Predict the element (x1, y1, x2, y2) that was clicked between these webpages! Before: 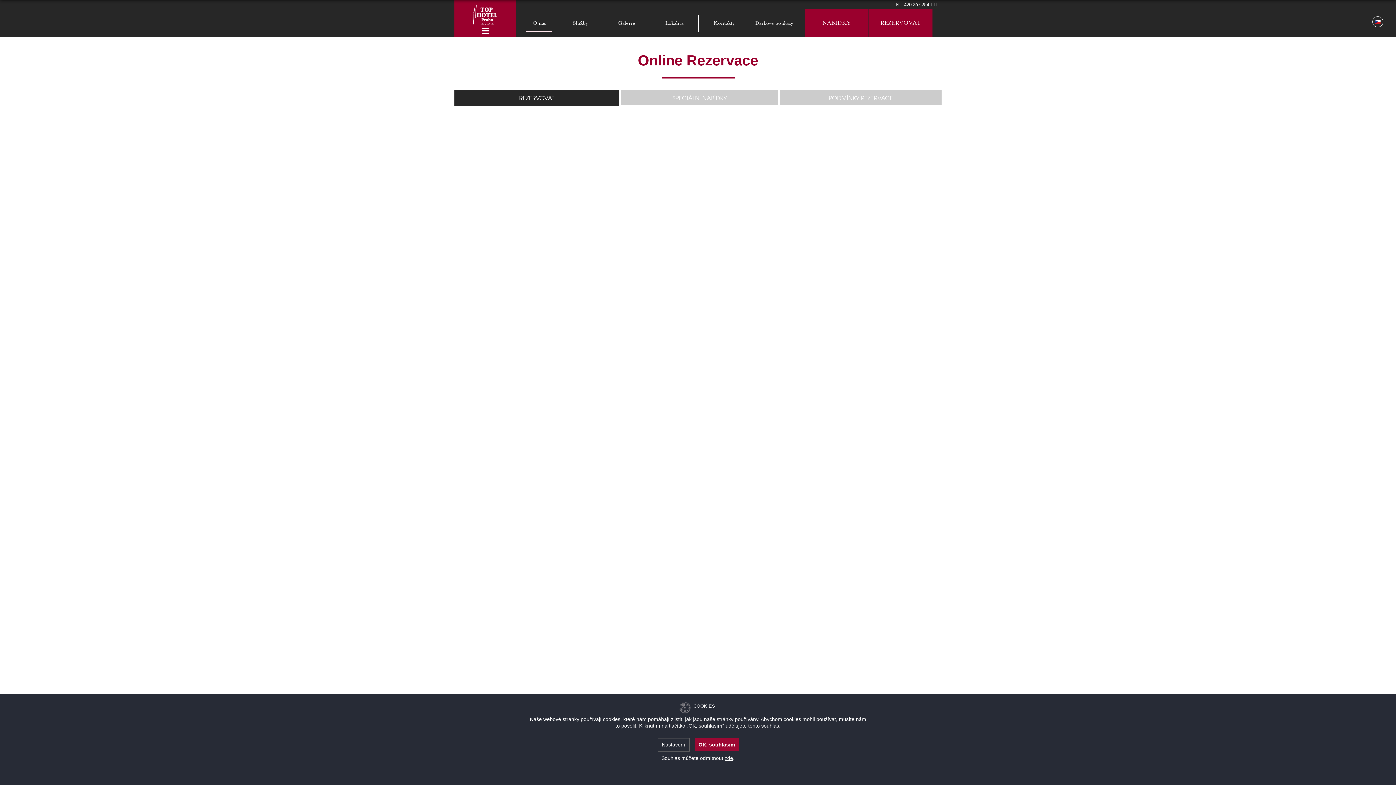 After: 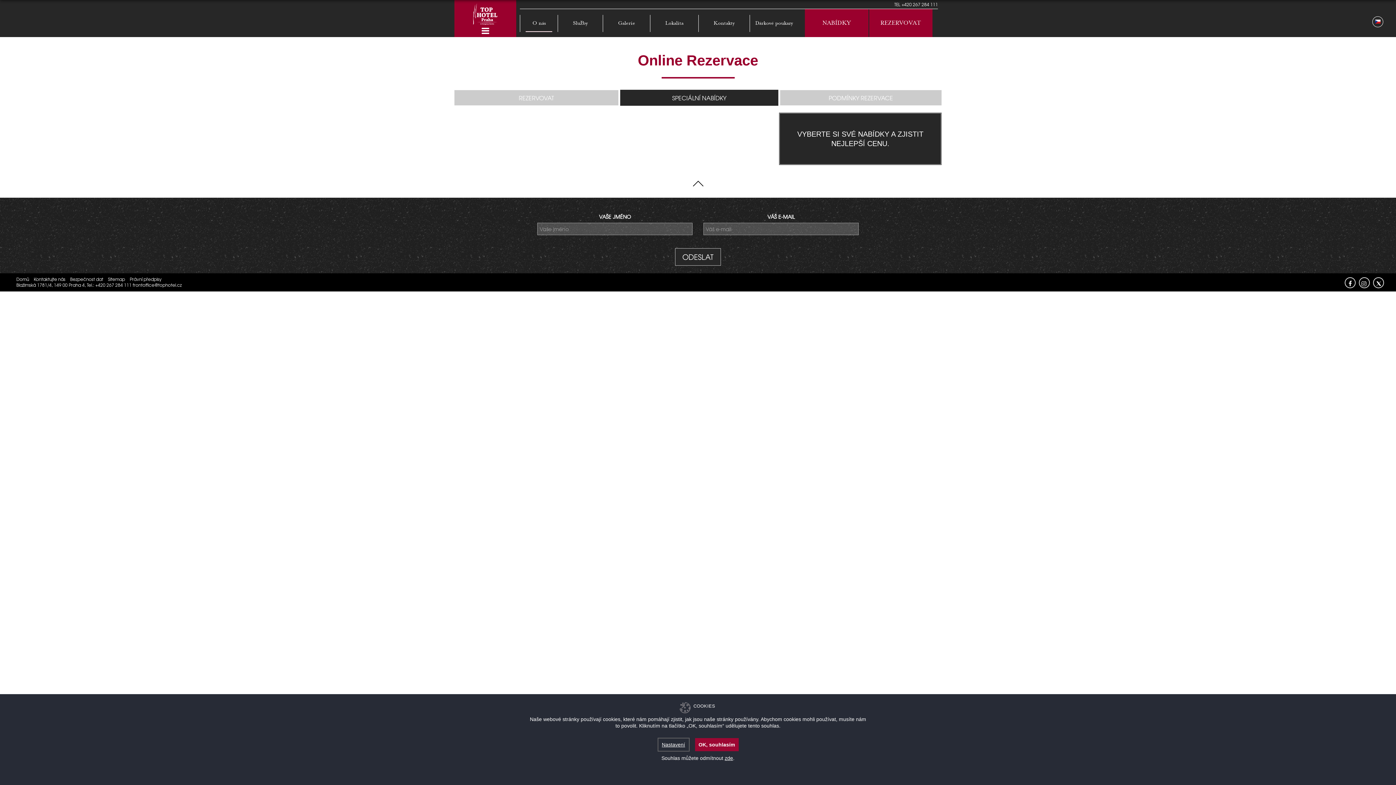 Action: label: SPECIÁLNÍ NABÍDKY bbox: (621, 90, 778, 105)